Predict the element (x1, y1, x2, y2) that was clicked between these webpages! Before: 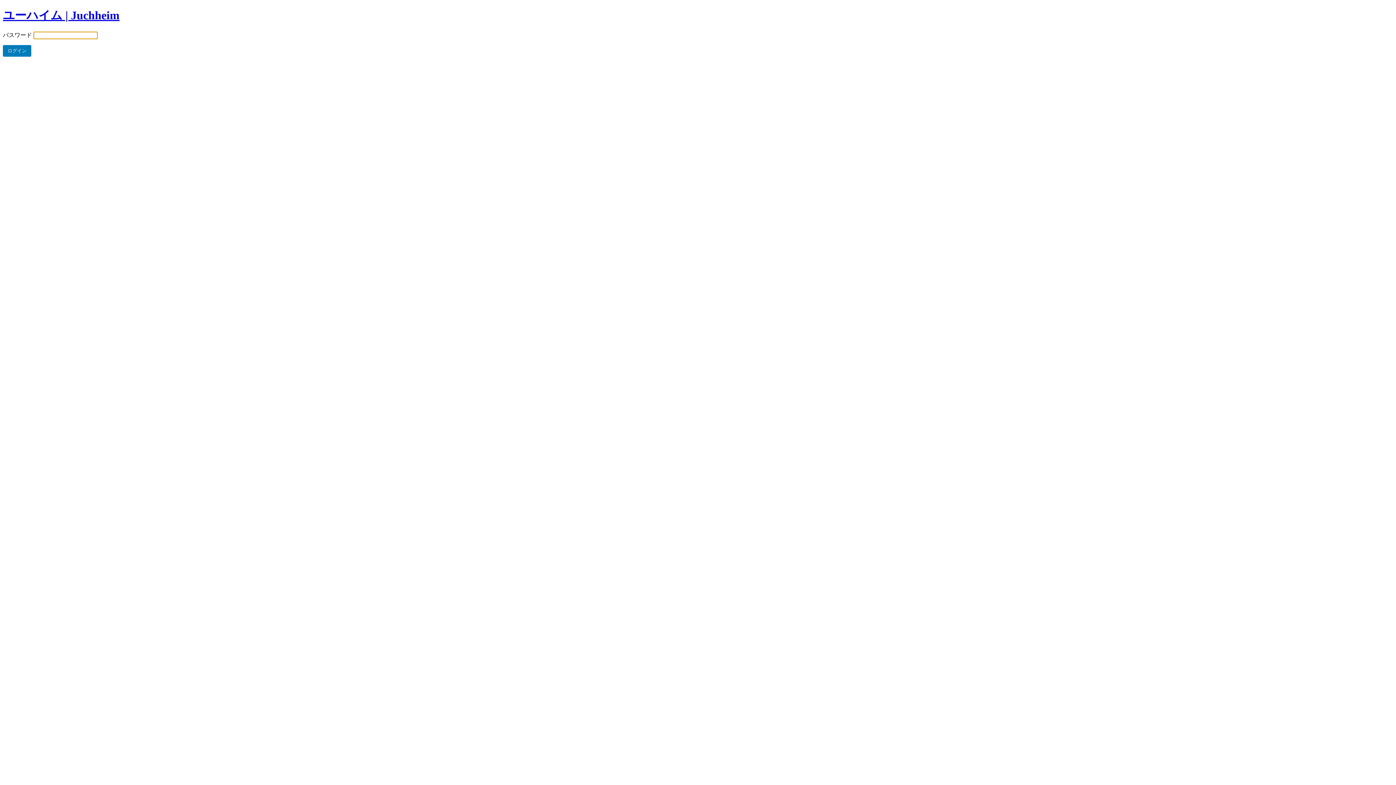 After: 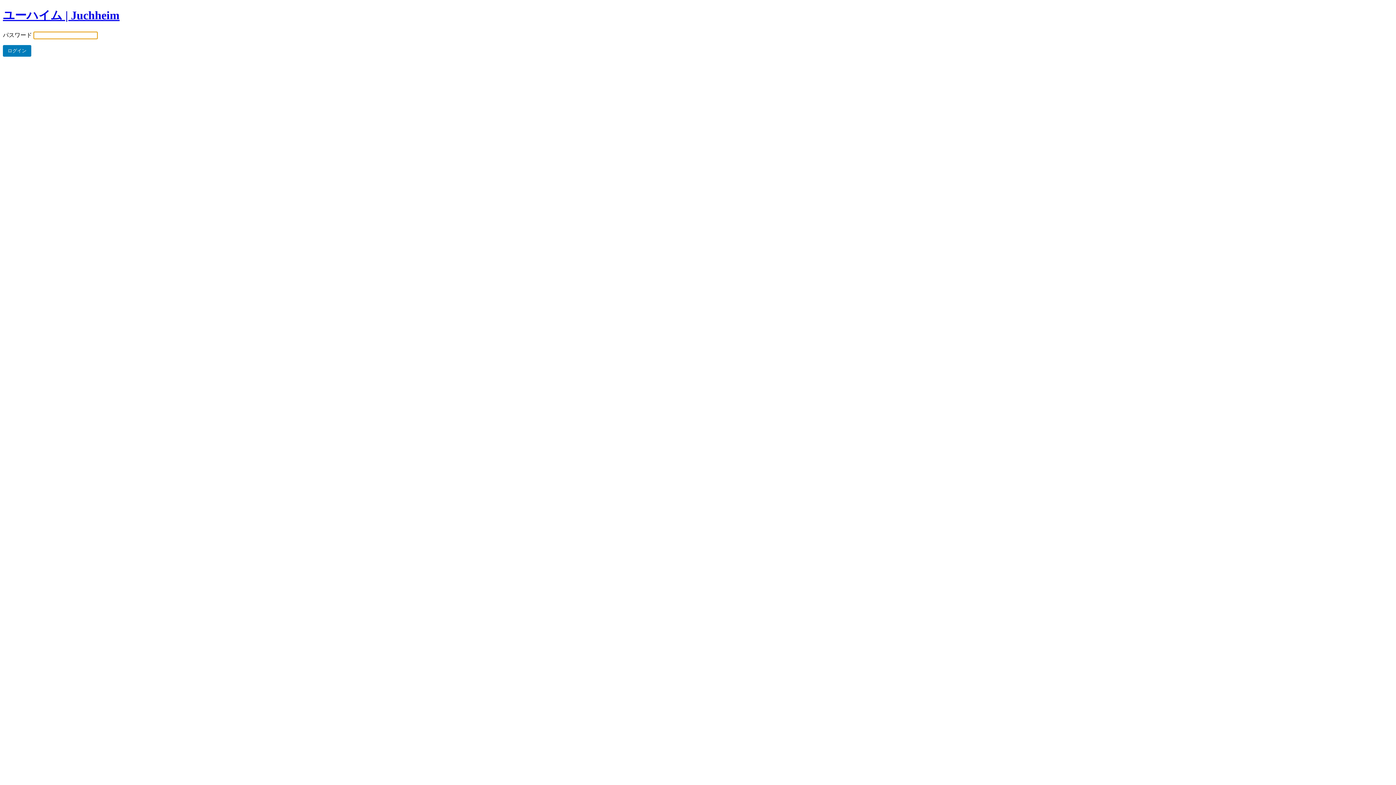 Action: label: ユーハイム | Juchheim bbox: (2, 8, 119, 21)